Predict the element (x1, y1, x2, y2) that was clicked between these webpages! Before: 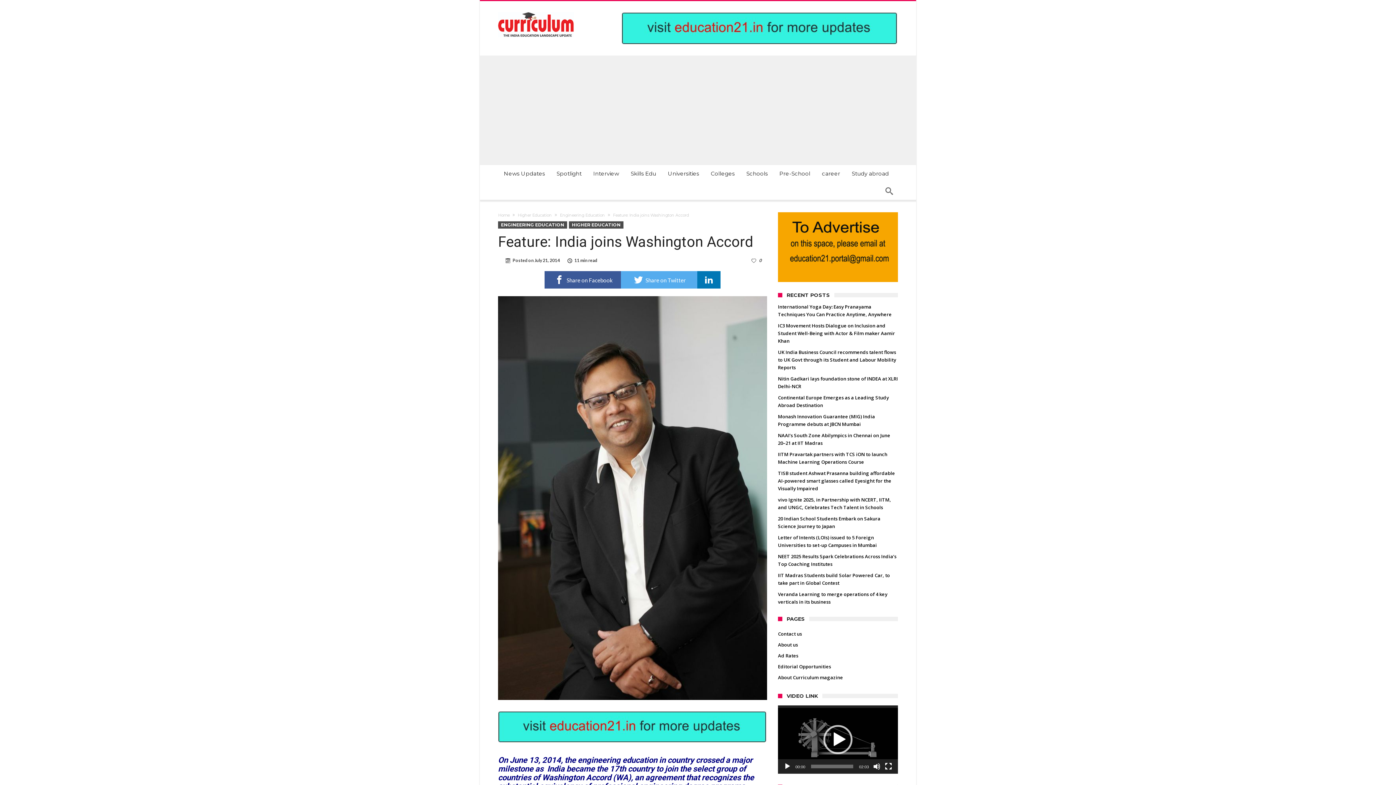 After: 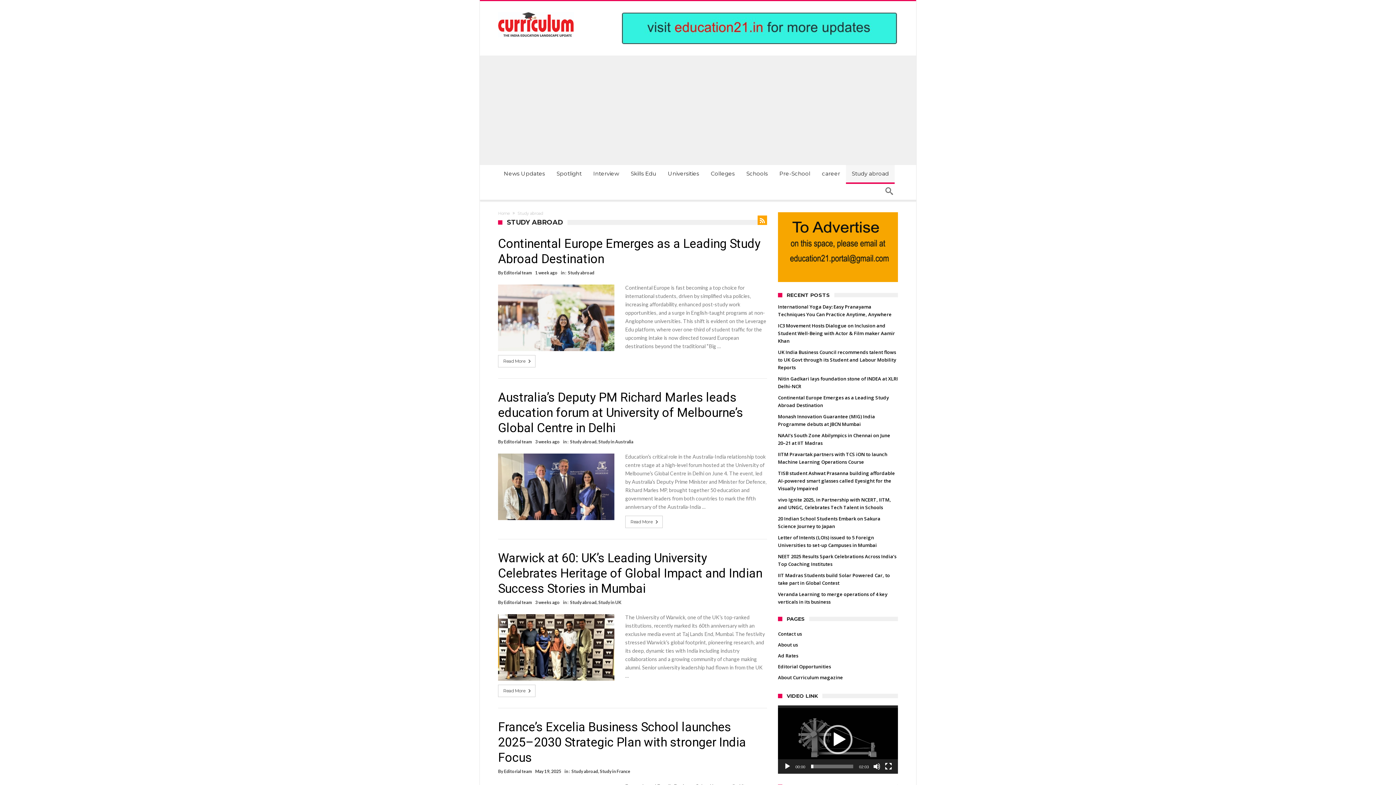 Action: bbox: (846, 165, 894, 182) label: Study abroad